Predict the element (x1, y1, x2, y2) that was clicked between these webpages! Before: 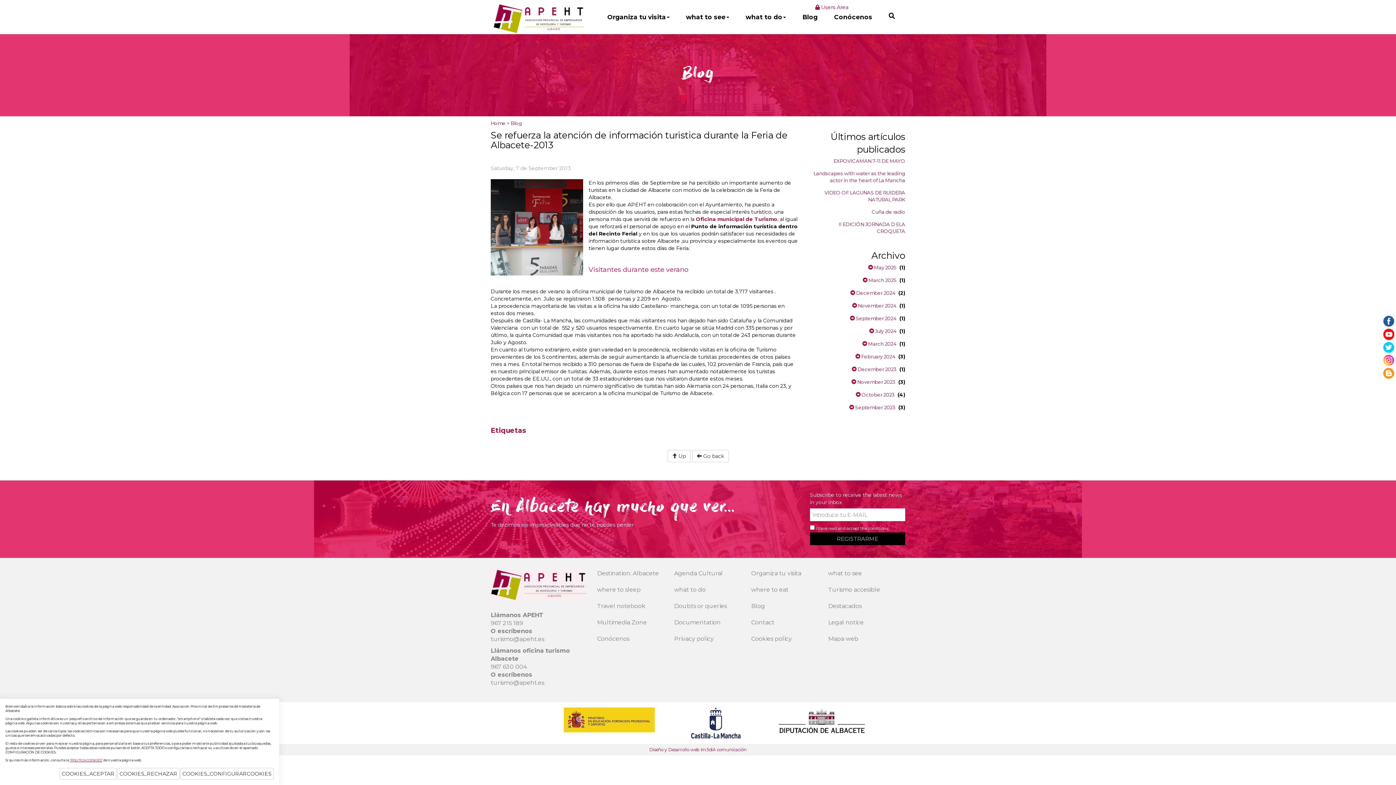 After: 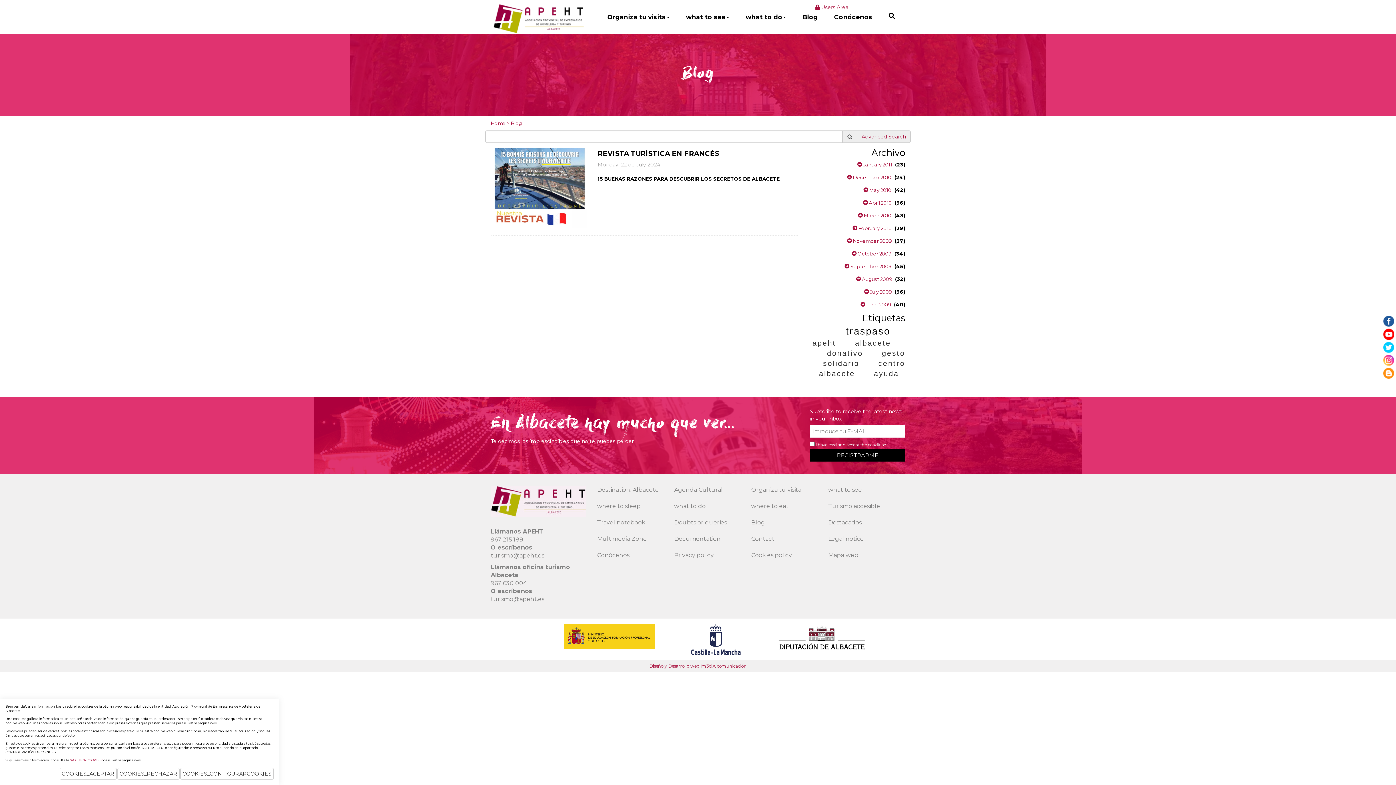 Action: label:  July 2024 bbox: (869, 328, 896, 334)